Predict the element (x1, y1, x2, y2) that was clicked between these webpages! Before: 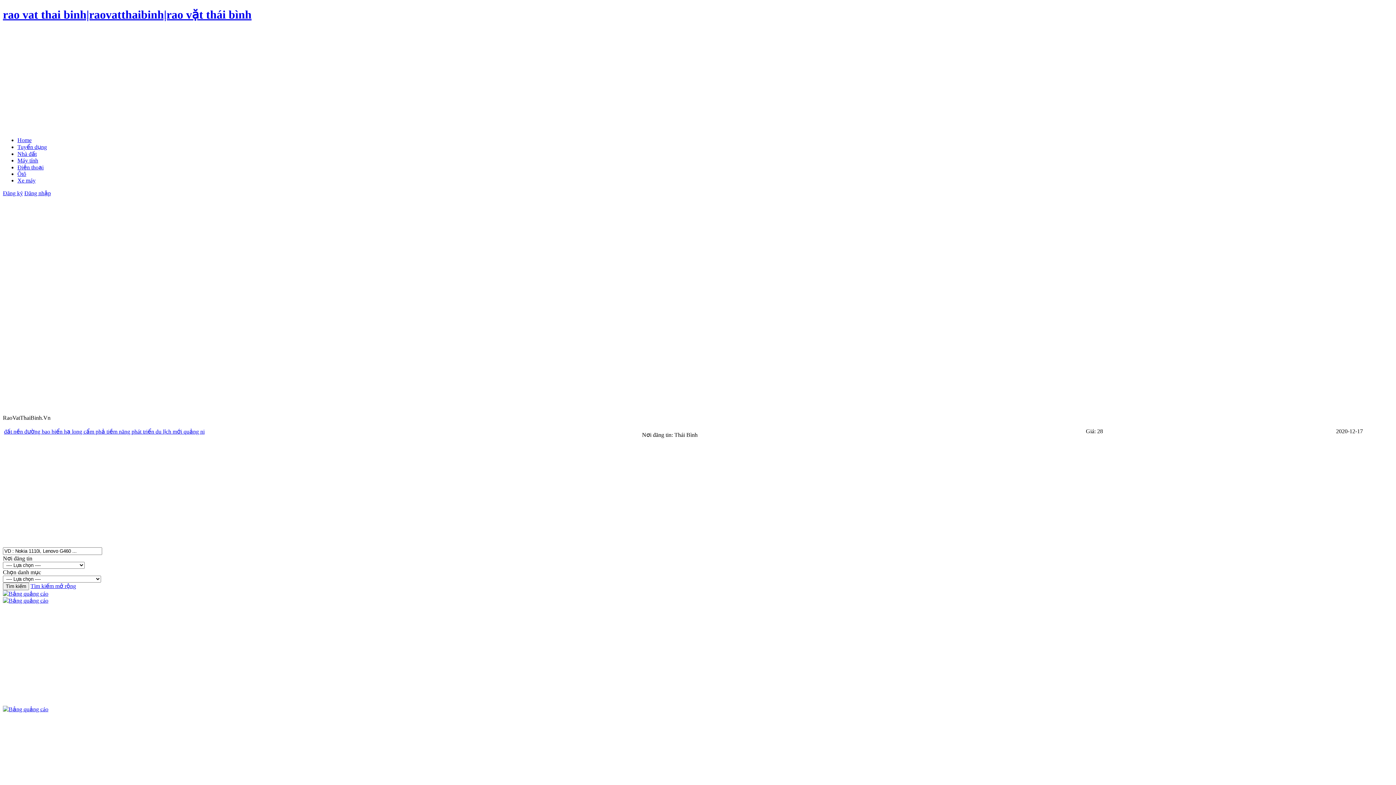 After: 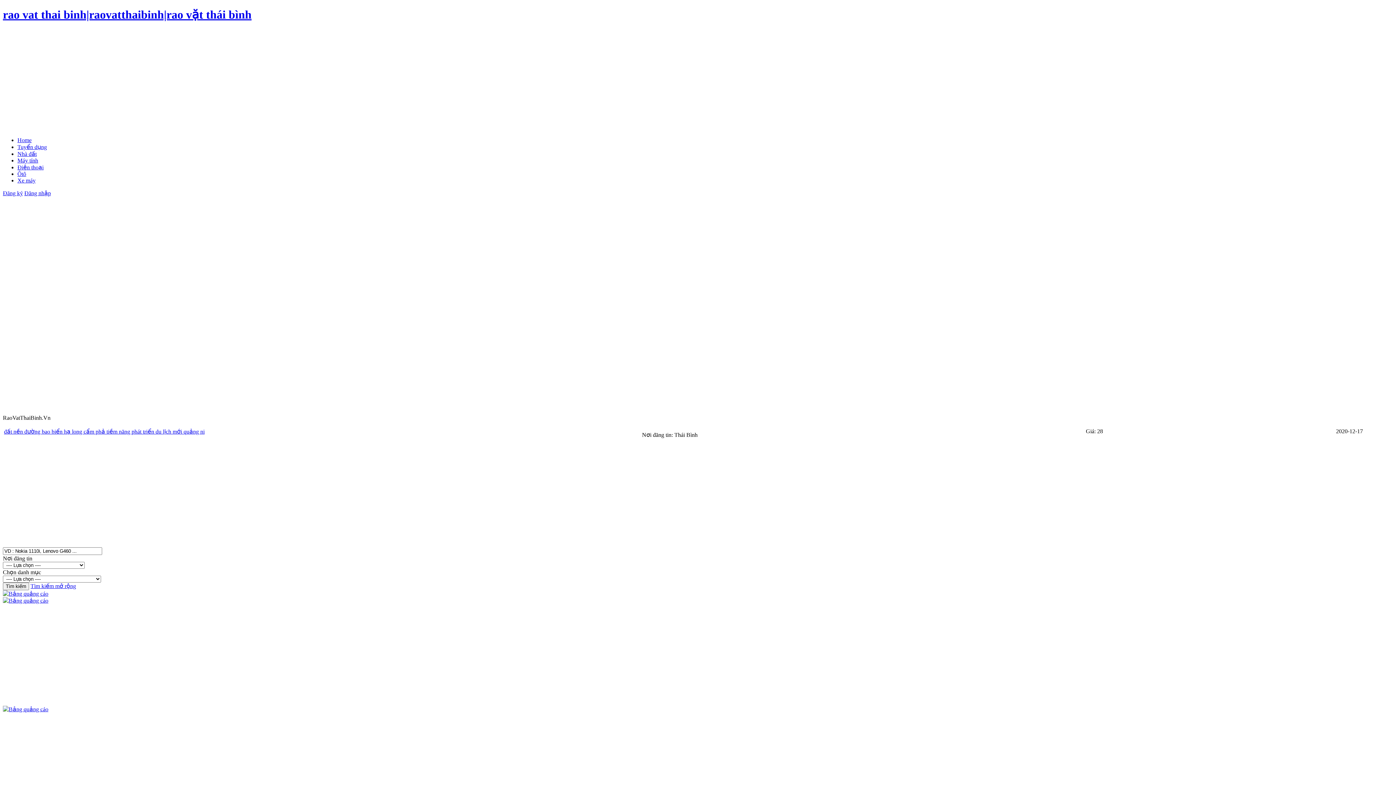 Action: bbox: (17, 143, 46, 150) label: Tuyển dụng